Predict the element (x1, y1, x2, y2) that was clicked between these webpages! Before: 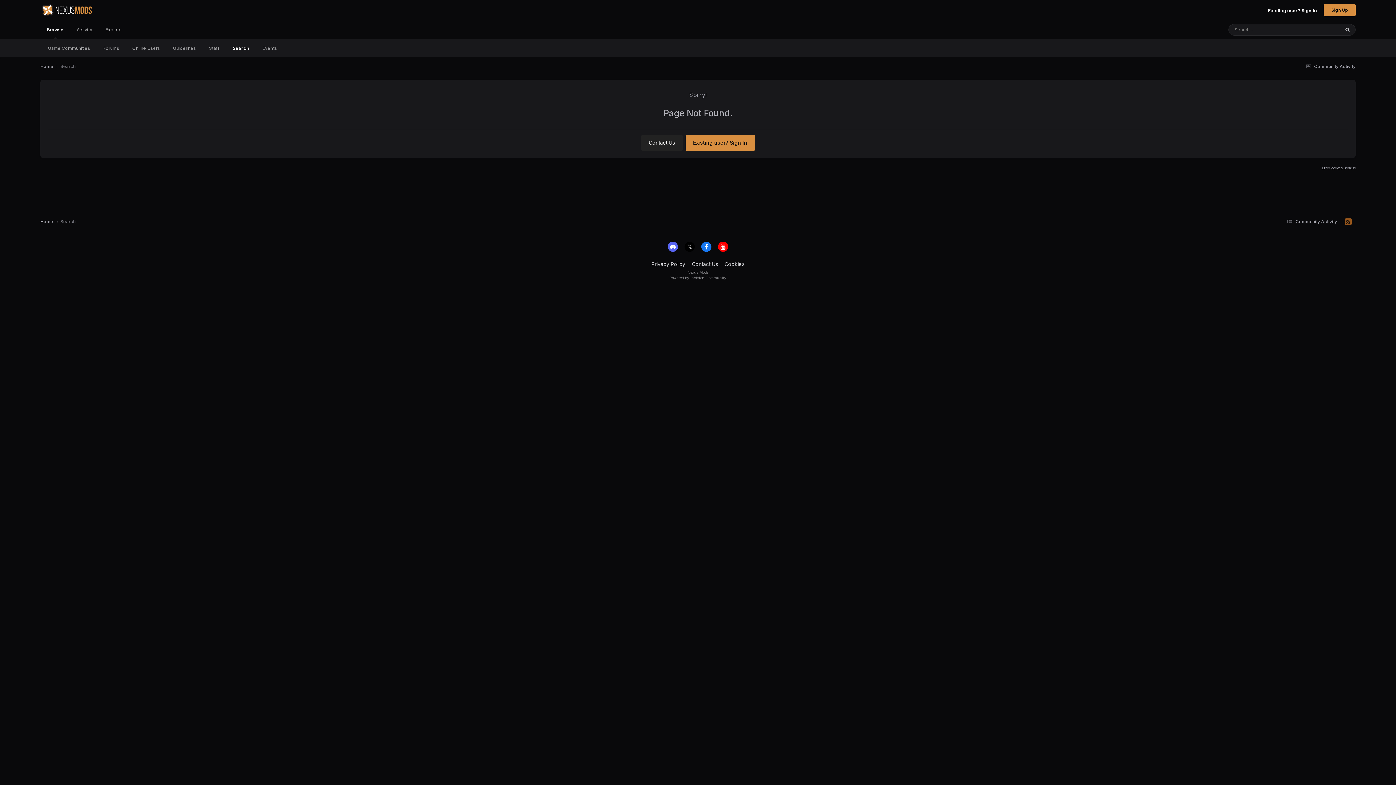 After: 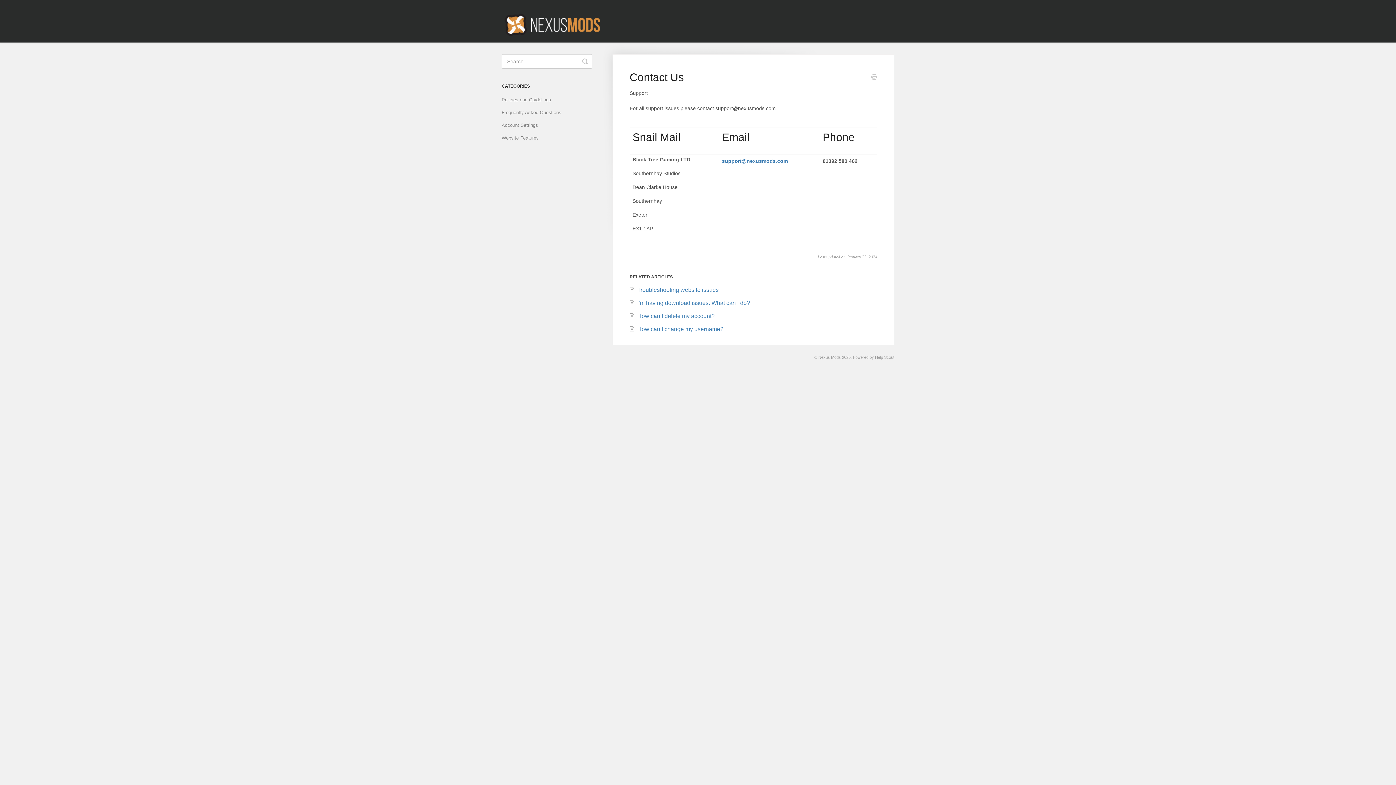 Action: bbox: (641, 135, 682, 151) label: Contact Us